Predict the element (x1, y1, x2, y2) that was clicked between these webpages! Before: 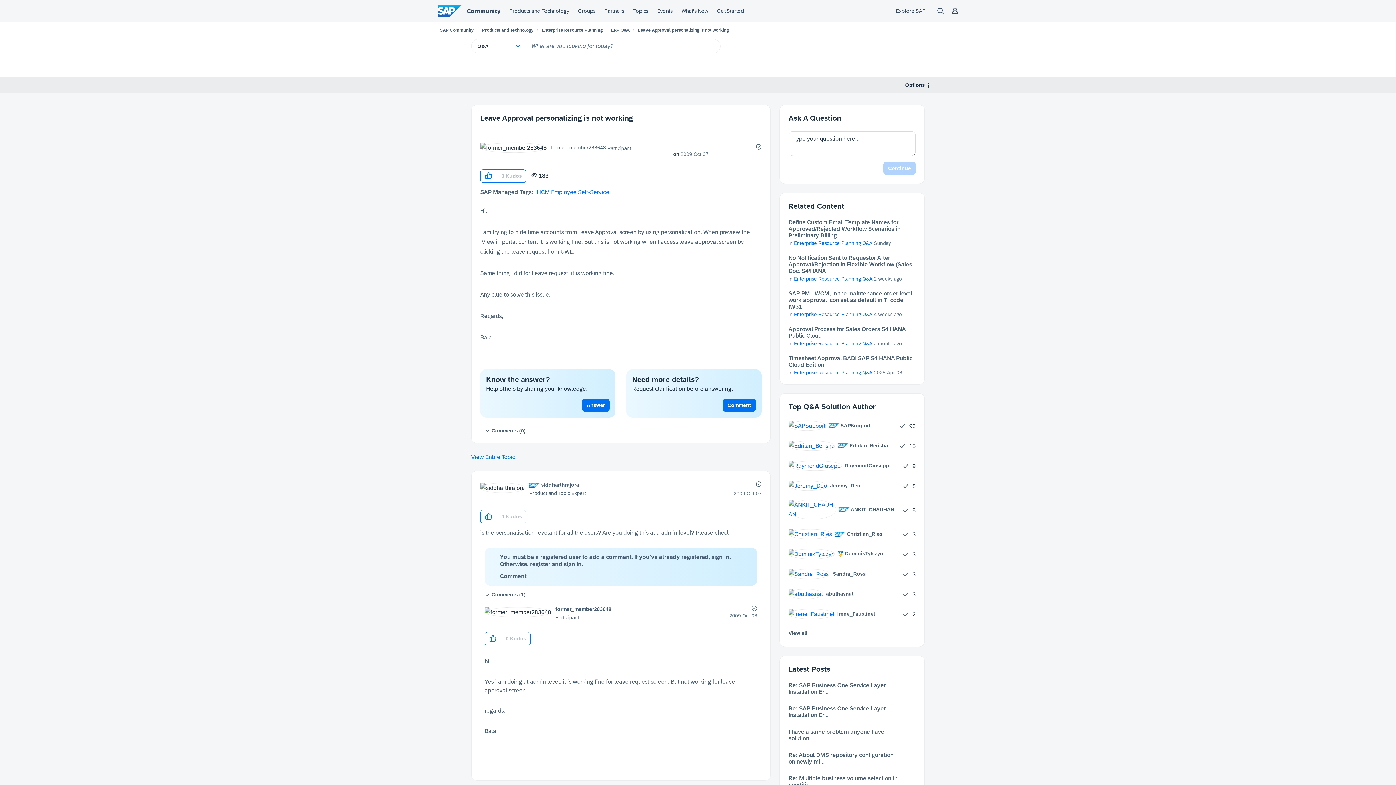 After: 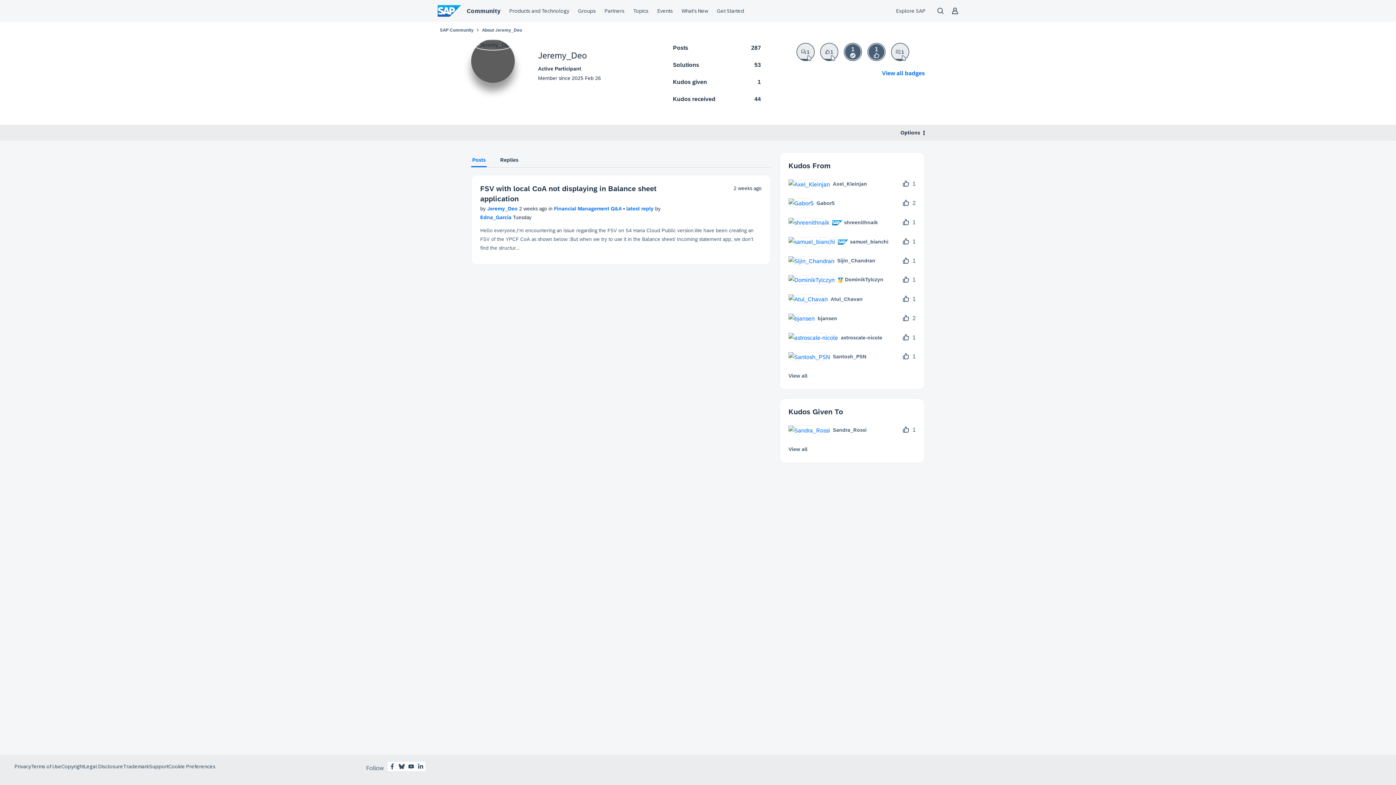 Action: label: 	
Jeremy_Deo bbox: (788, 480, 866, 490)